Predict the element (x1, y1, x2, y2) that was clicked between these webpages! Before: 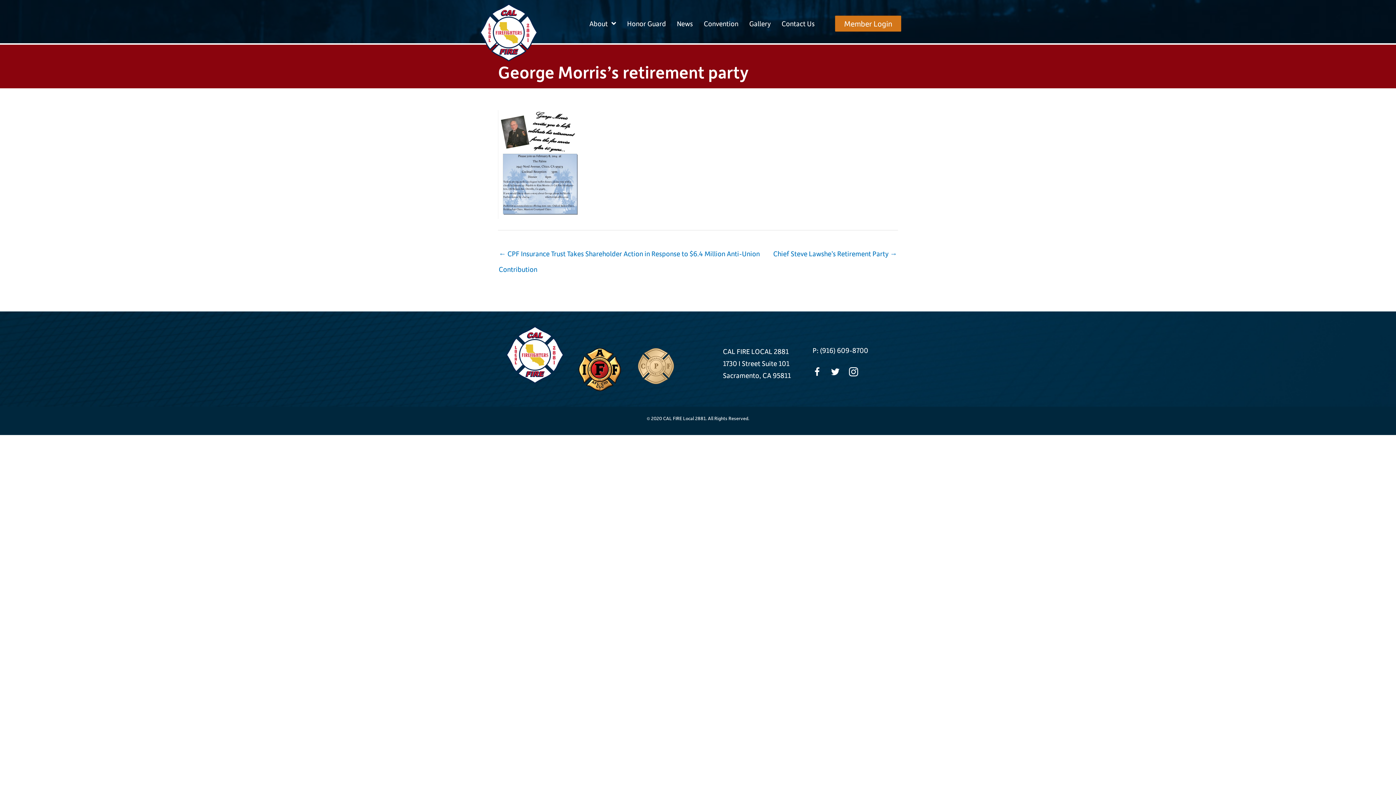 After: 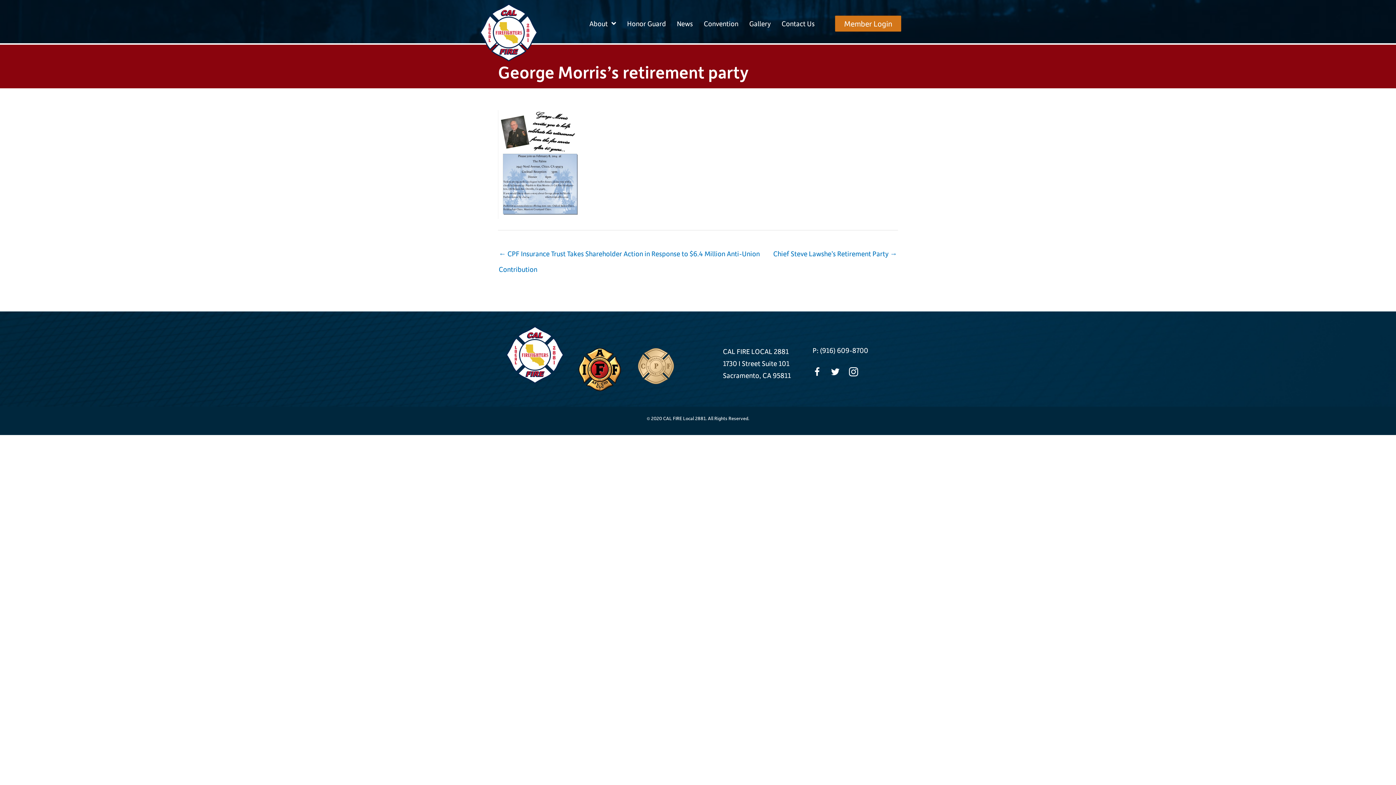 Action: bbox: (578, 364, 621, 373)